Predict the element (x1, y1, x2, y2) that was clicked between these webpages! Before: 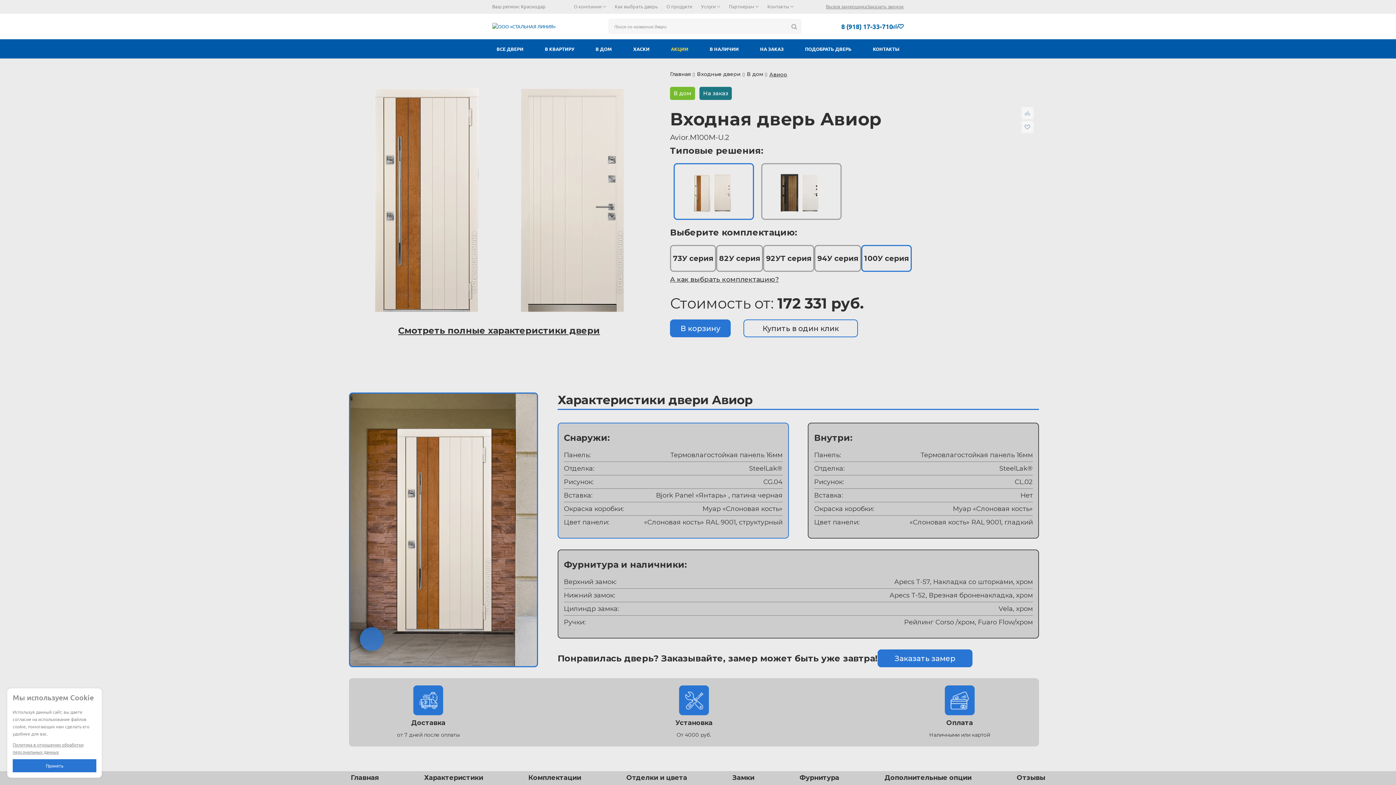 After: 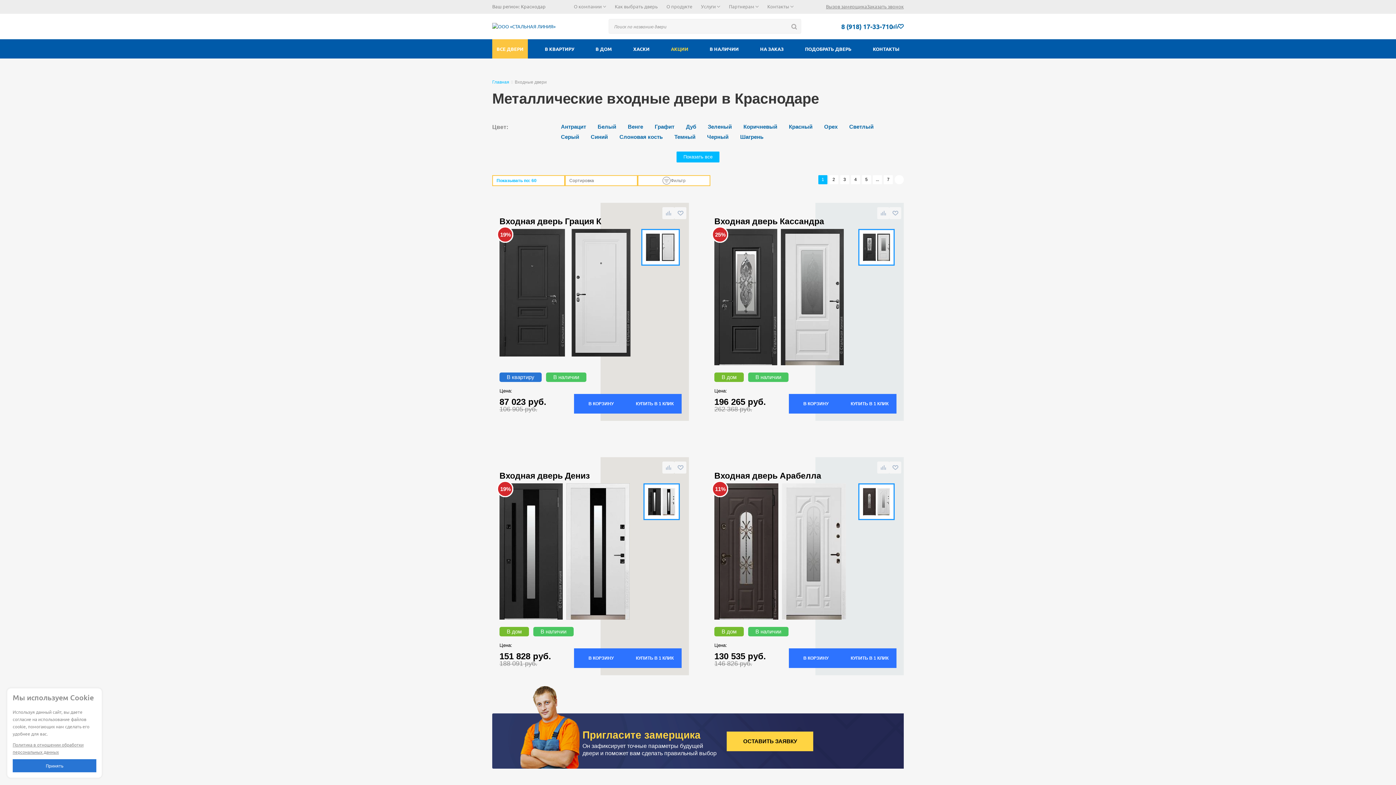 Action: label: Входные двери bbox: (697, 71, 740, 77)